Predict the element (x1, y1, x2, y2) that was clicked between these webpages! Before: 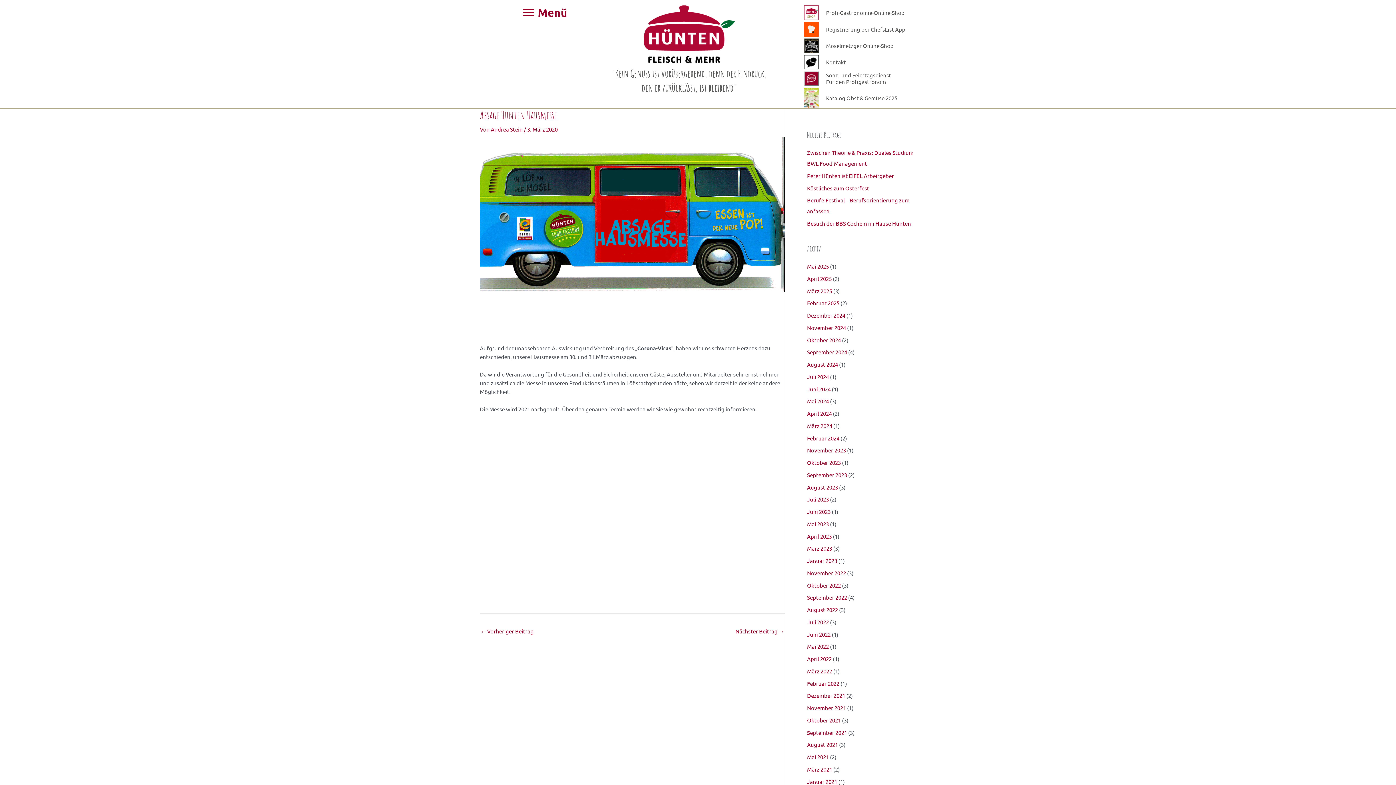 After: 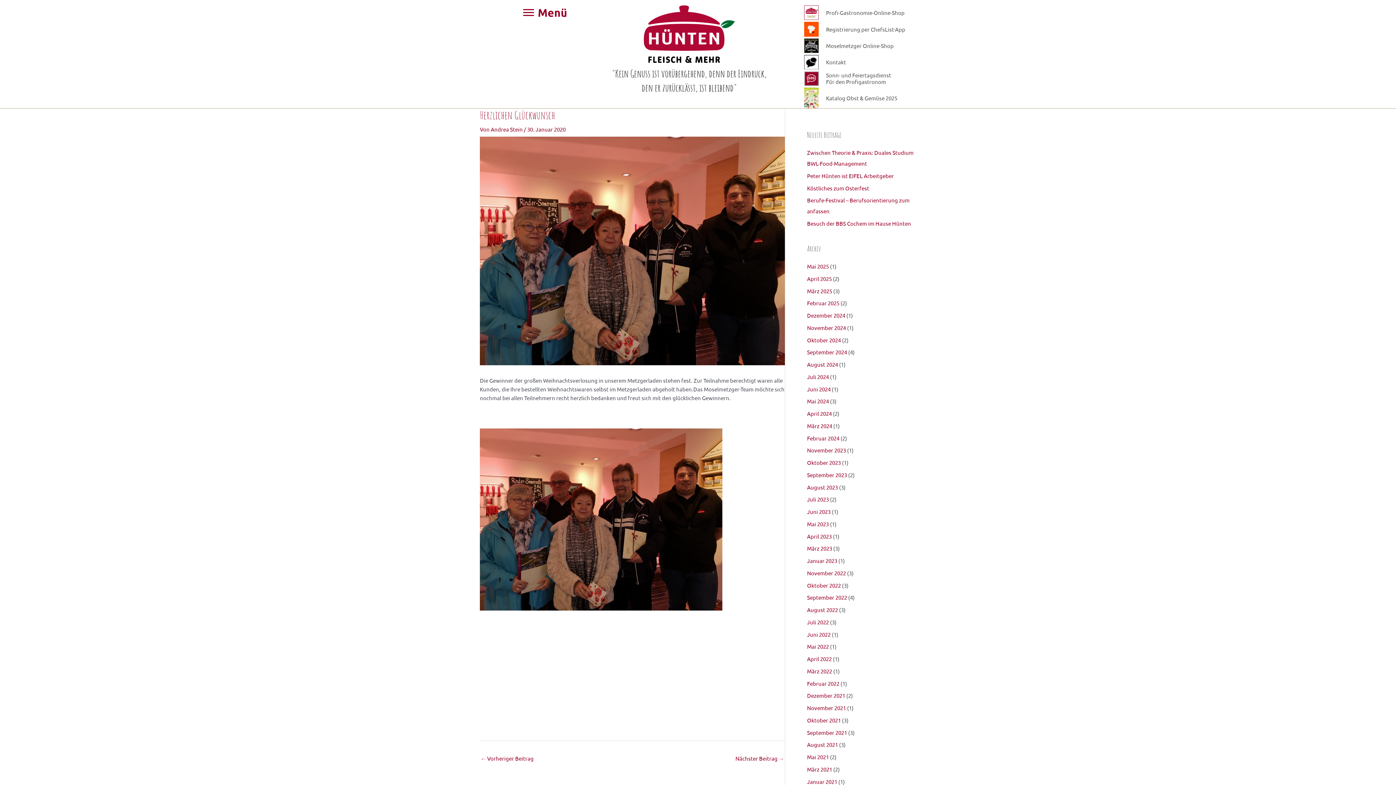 Action: label: ← Vorheriger Beitrag bbox: (480, 625, 533, 638)